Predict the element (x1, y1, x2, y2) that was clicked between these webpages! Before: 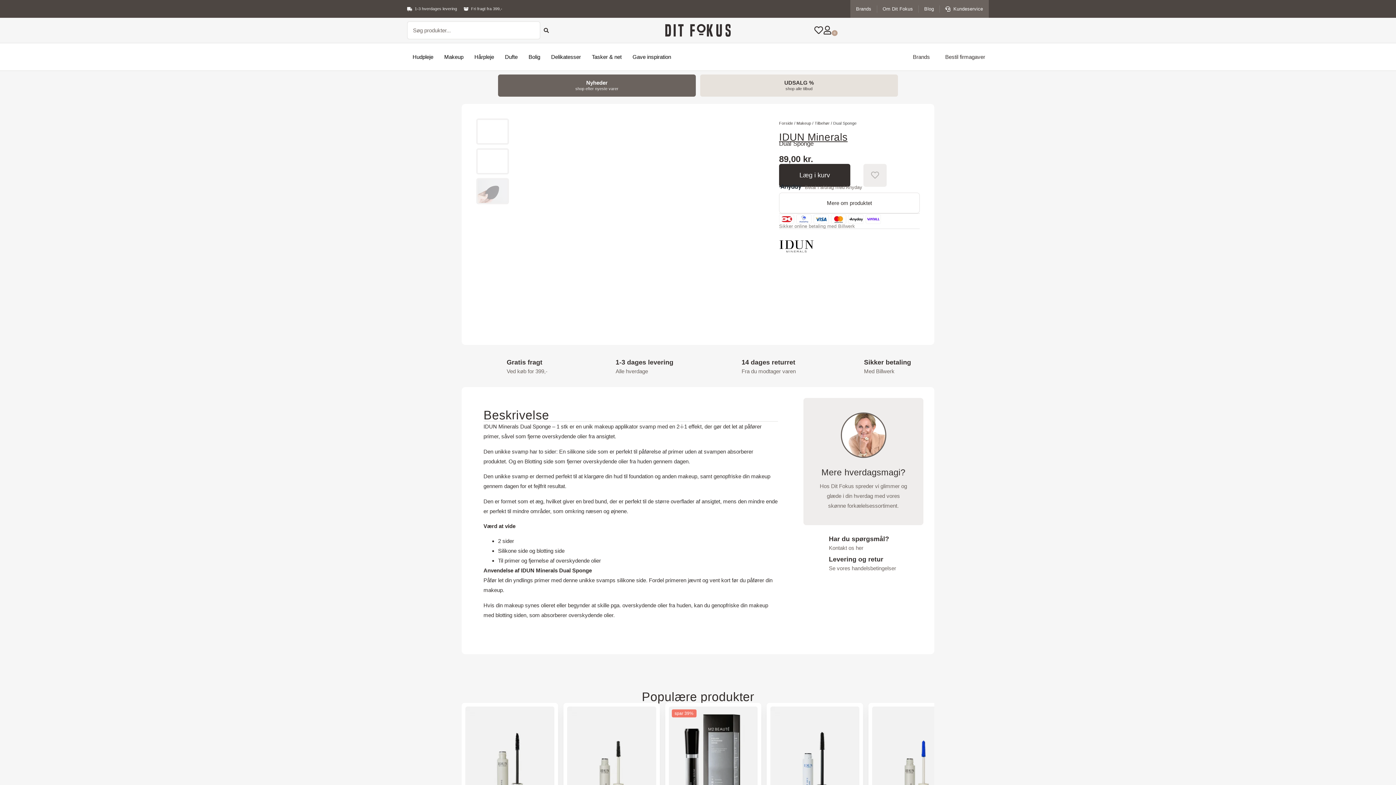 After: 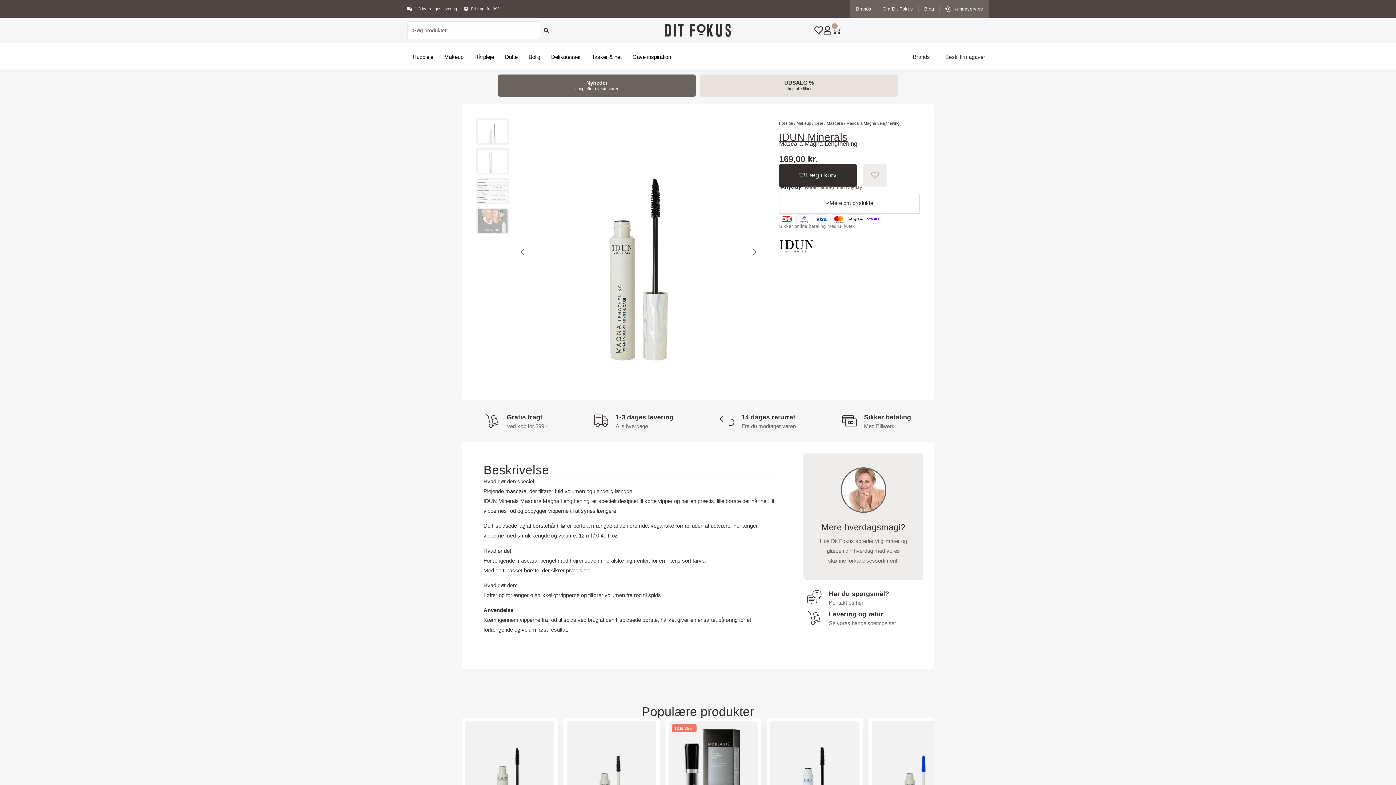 Action: bbox: (465, 758, 554, 765)